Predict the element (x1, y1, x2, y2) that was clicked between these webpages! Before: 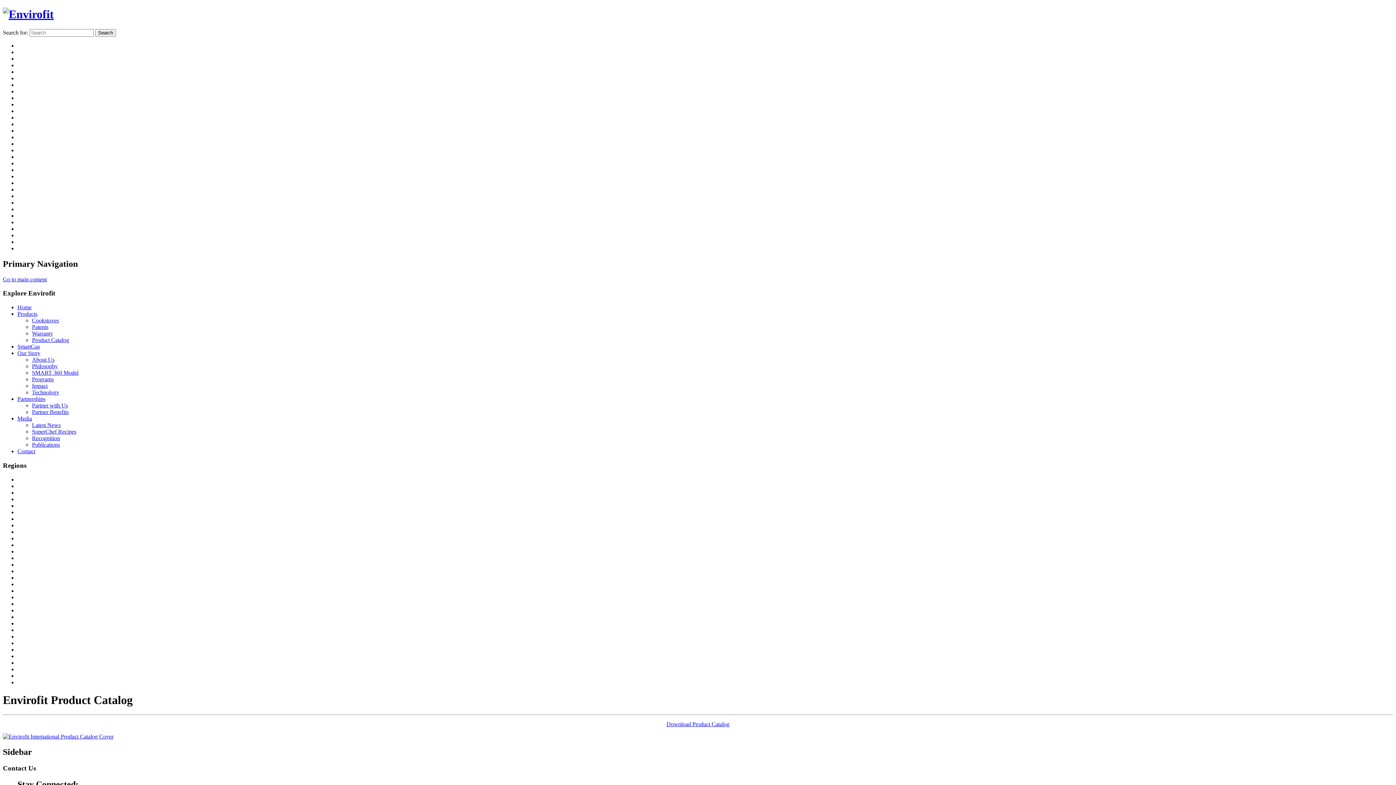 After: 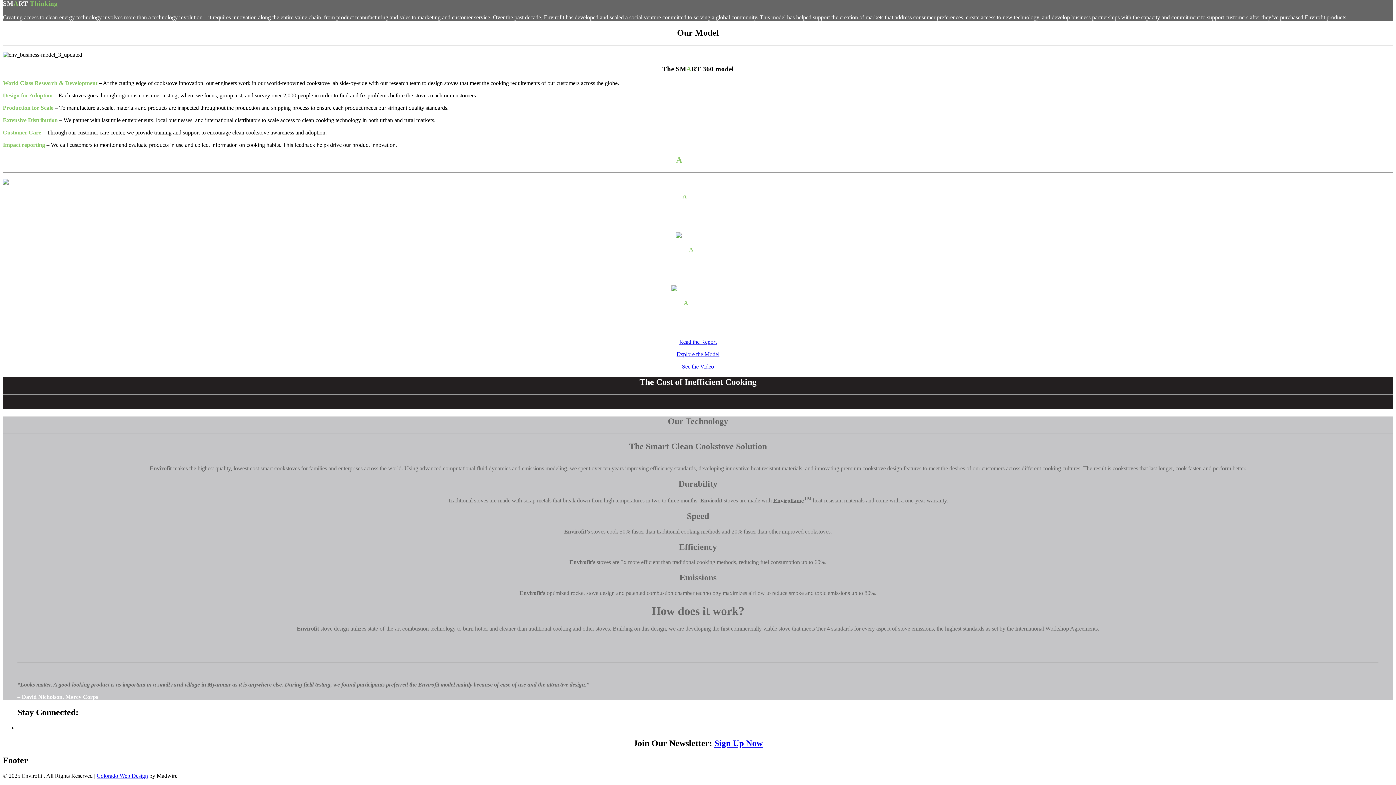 Action: label: Programs bbox: (32, 376, 53, 382)